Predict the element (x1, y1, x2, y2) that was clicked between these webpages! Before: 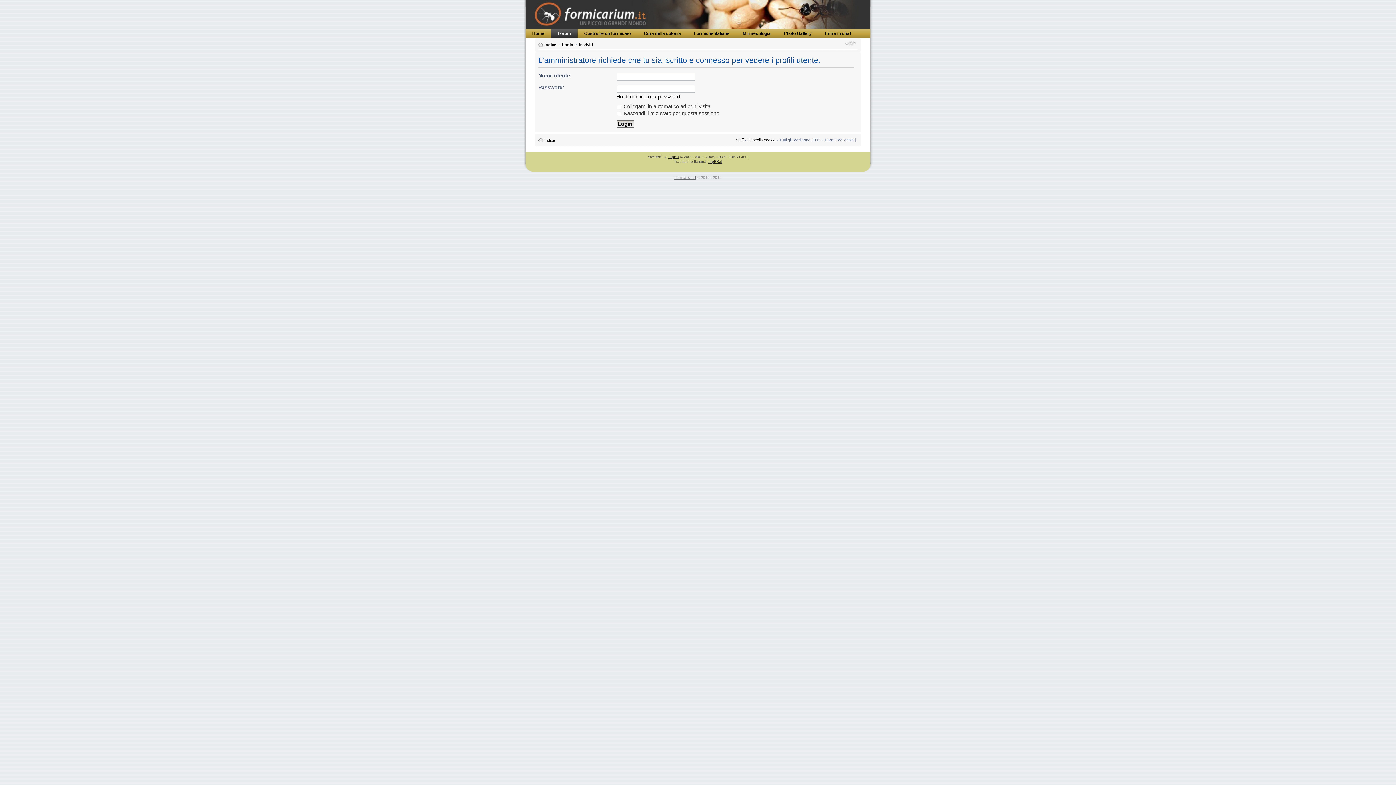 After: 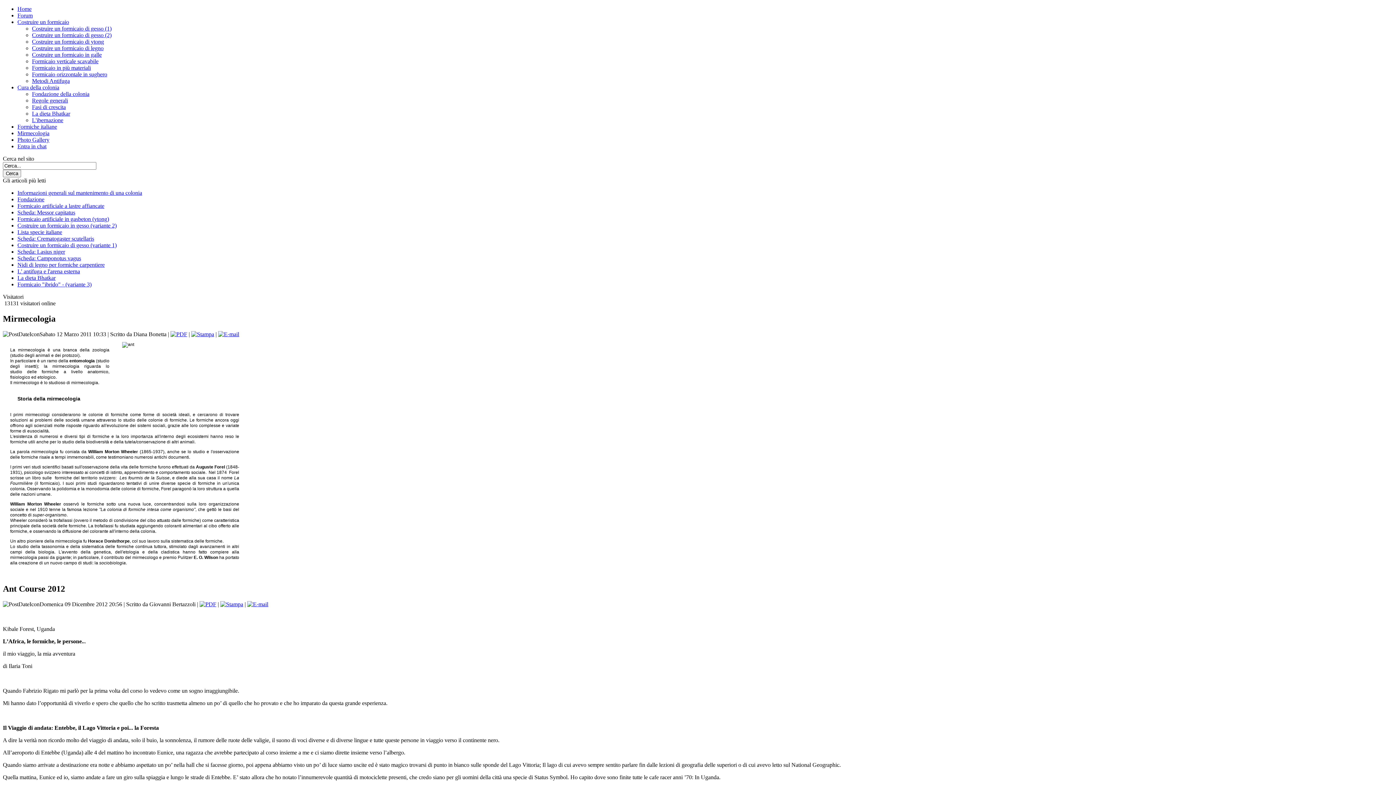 Action: bbox: (736, 29, 777, 38) label: Mirmecologia